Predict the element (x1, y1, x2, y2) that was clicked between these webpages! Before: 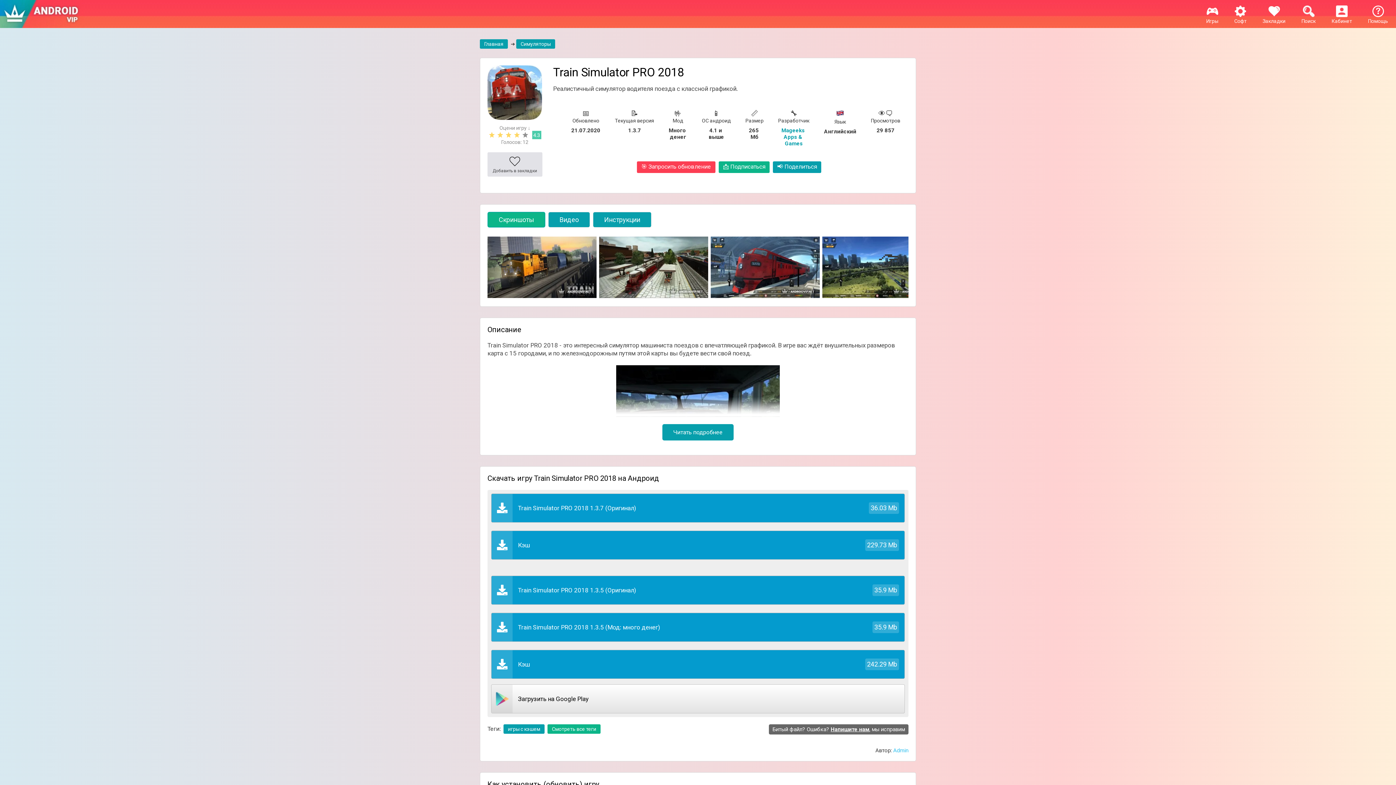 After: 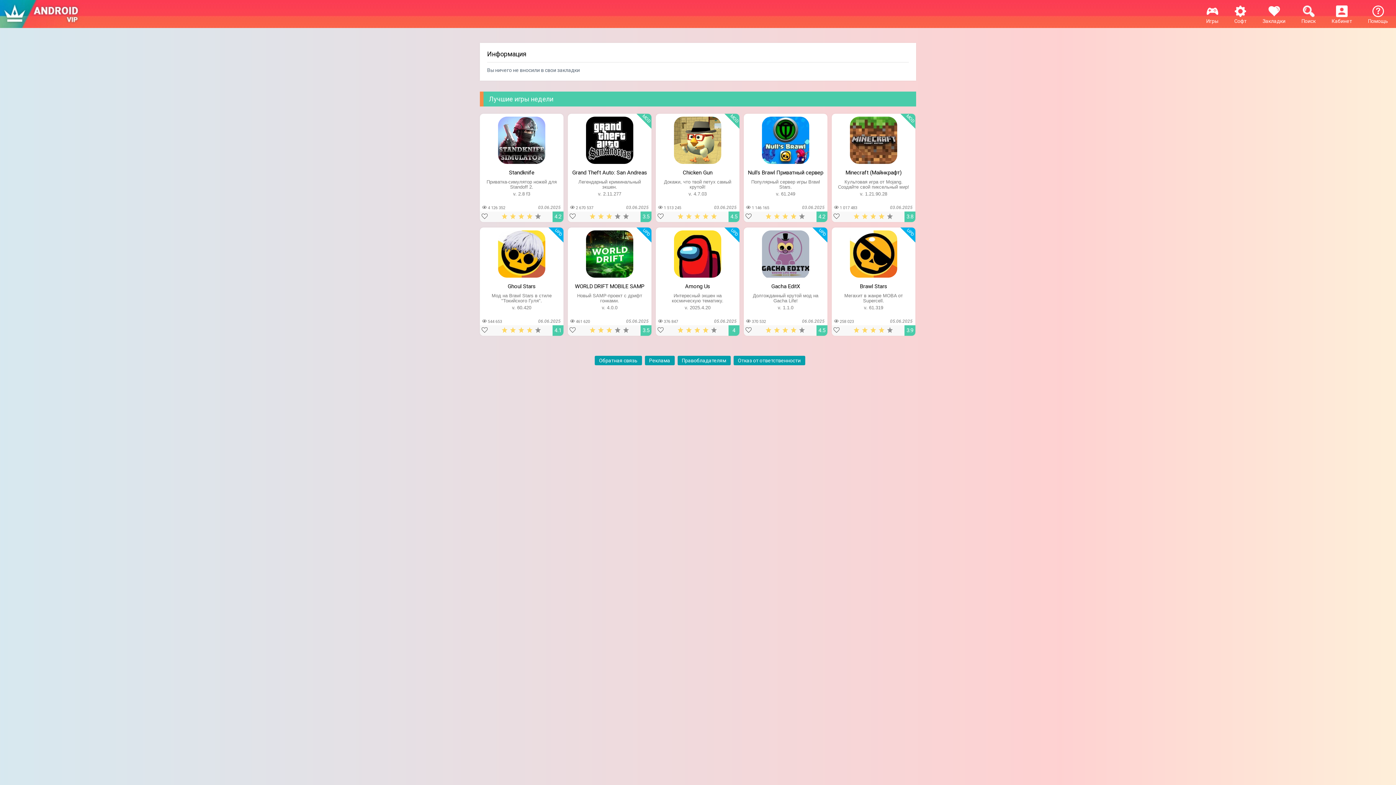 Action: label: 
Закладки bbox: (1262, 12, 1285, 24)